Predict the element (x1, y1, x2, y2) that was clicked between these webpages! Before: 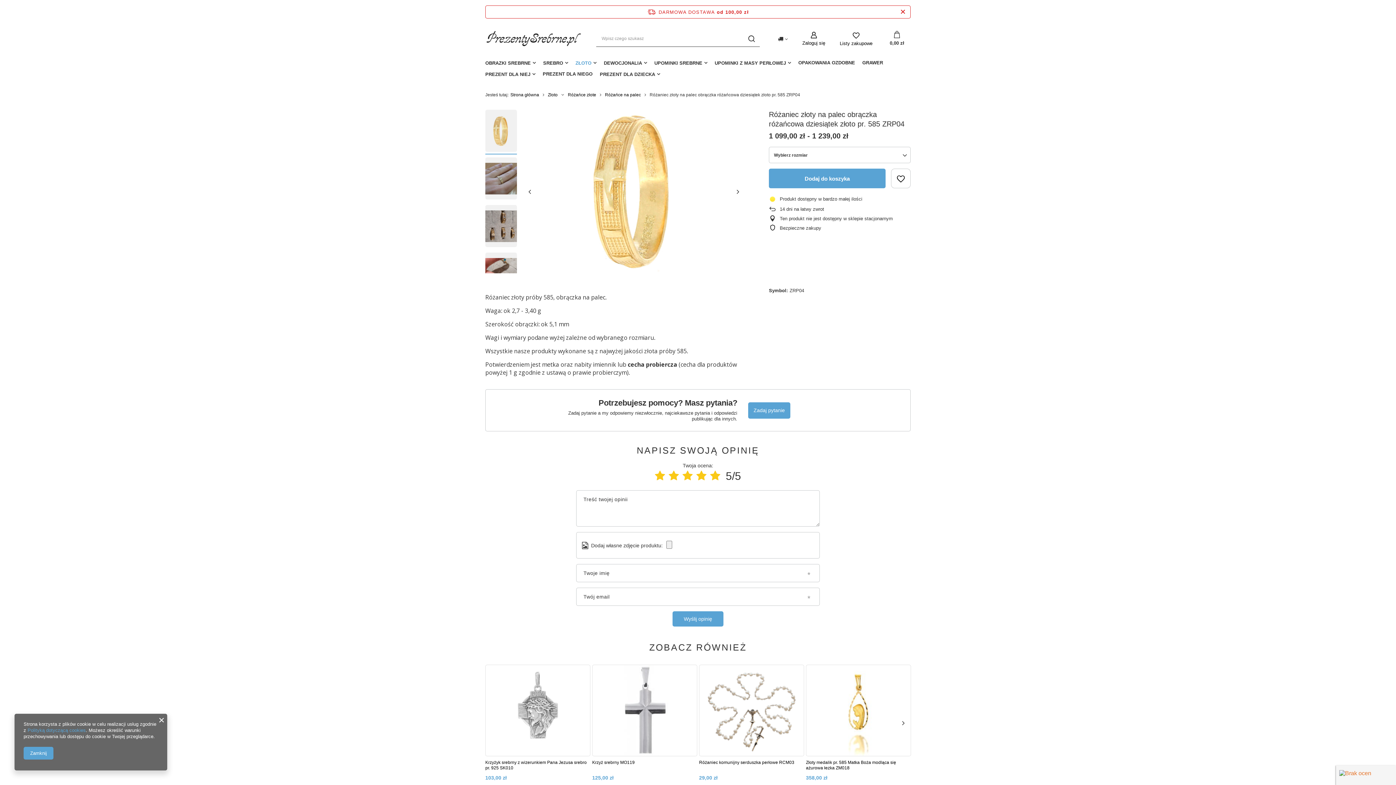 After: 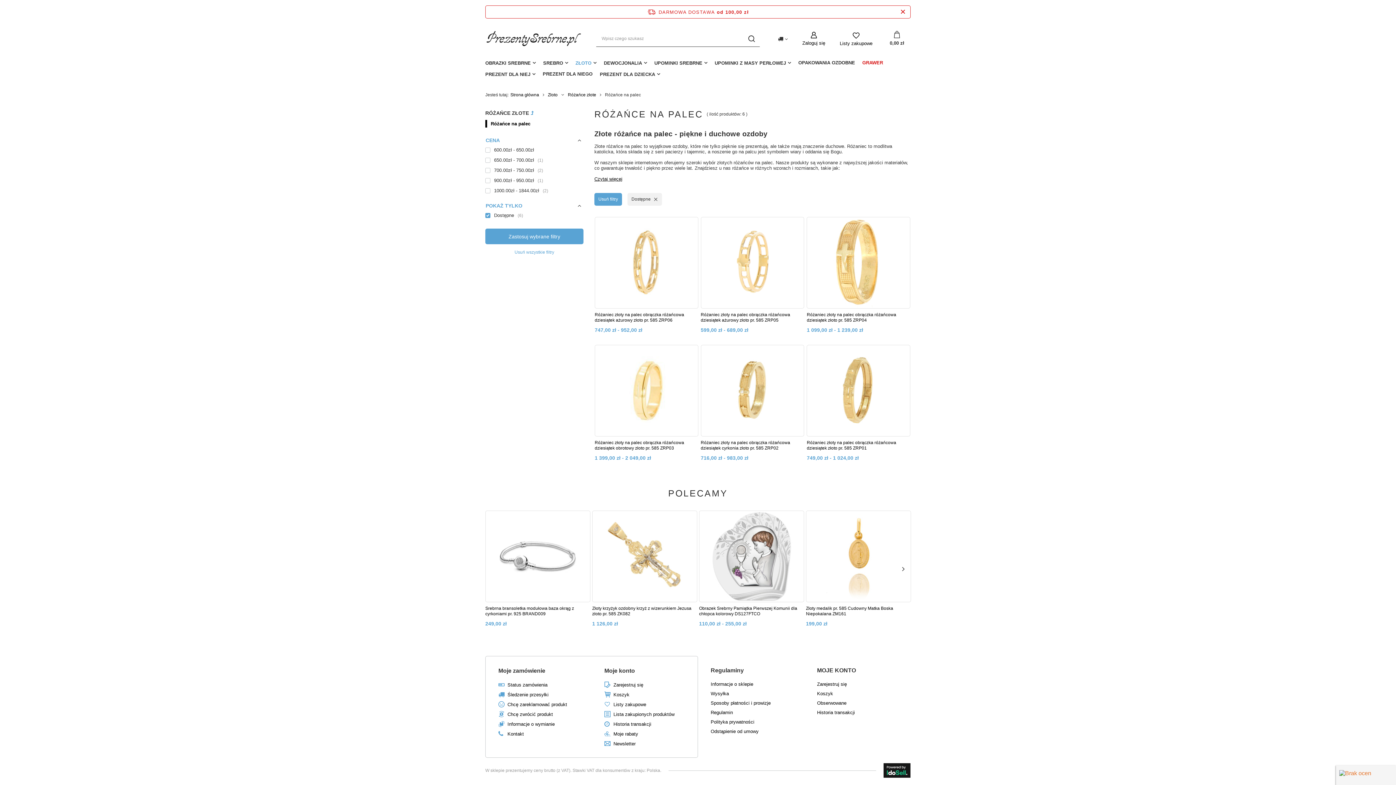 Action: bbox: (605, 92, 641, 97) label: Różańce na palec